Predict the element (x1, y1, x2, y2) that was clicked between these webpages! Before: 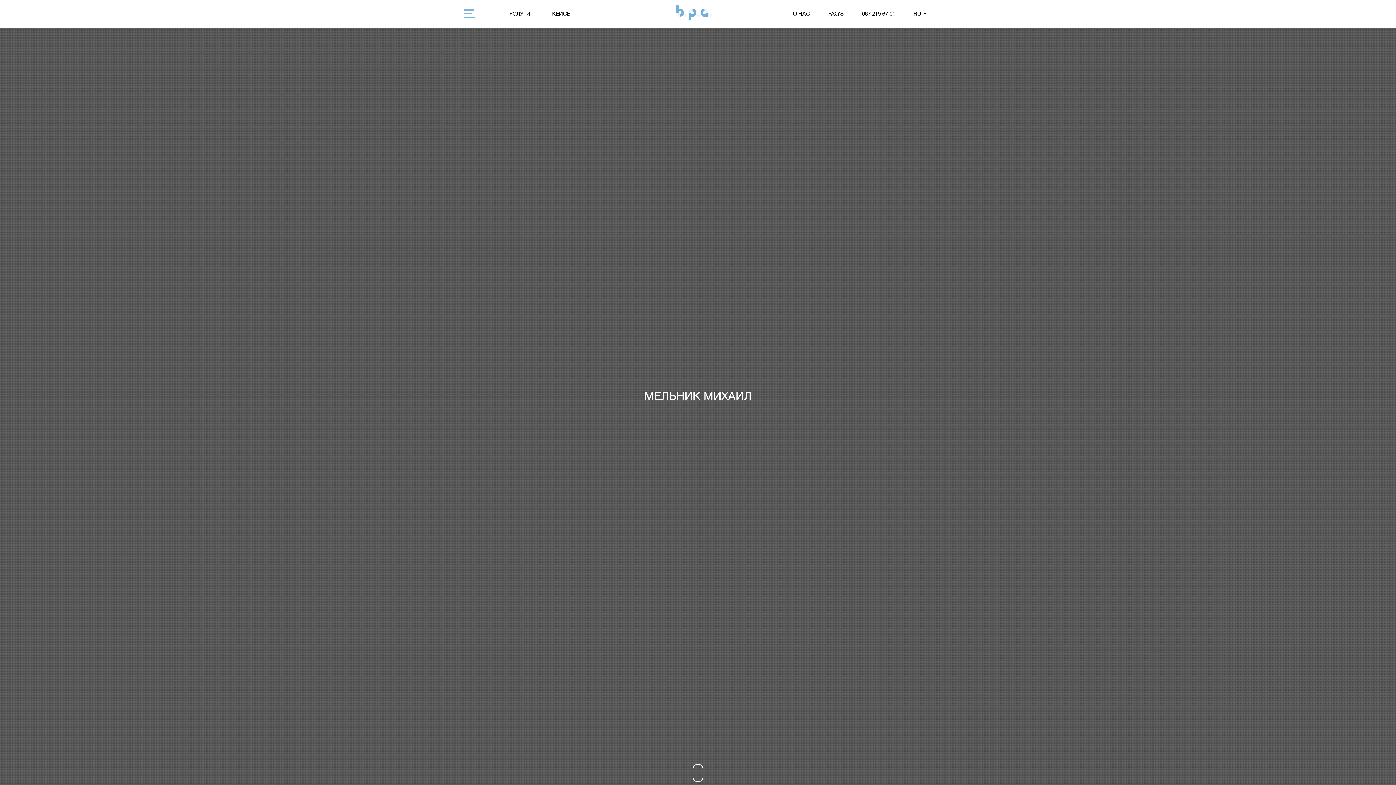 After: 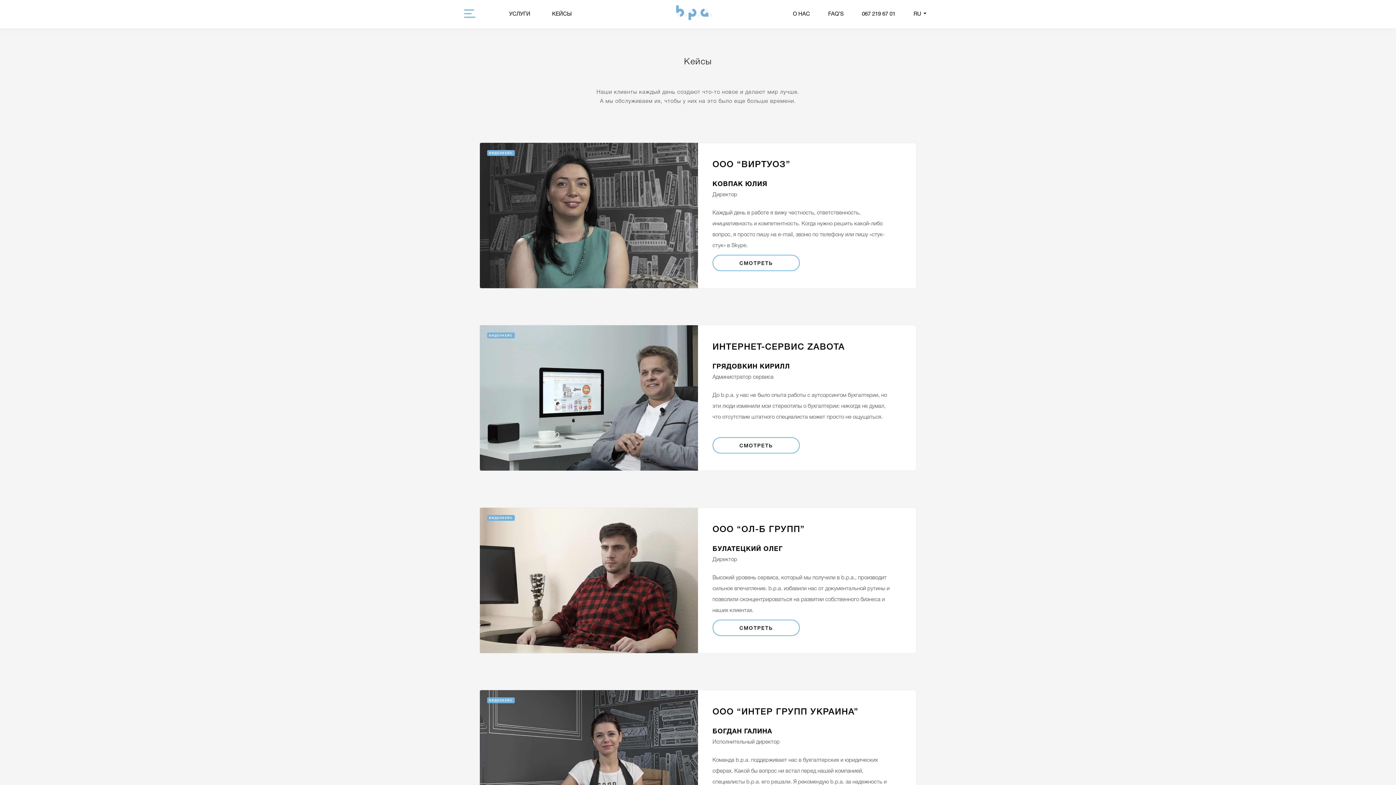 Action: bbox: (546, 4, 577, 23) label: КЕЙСЫ